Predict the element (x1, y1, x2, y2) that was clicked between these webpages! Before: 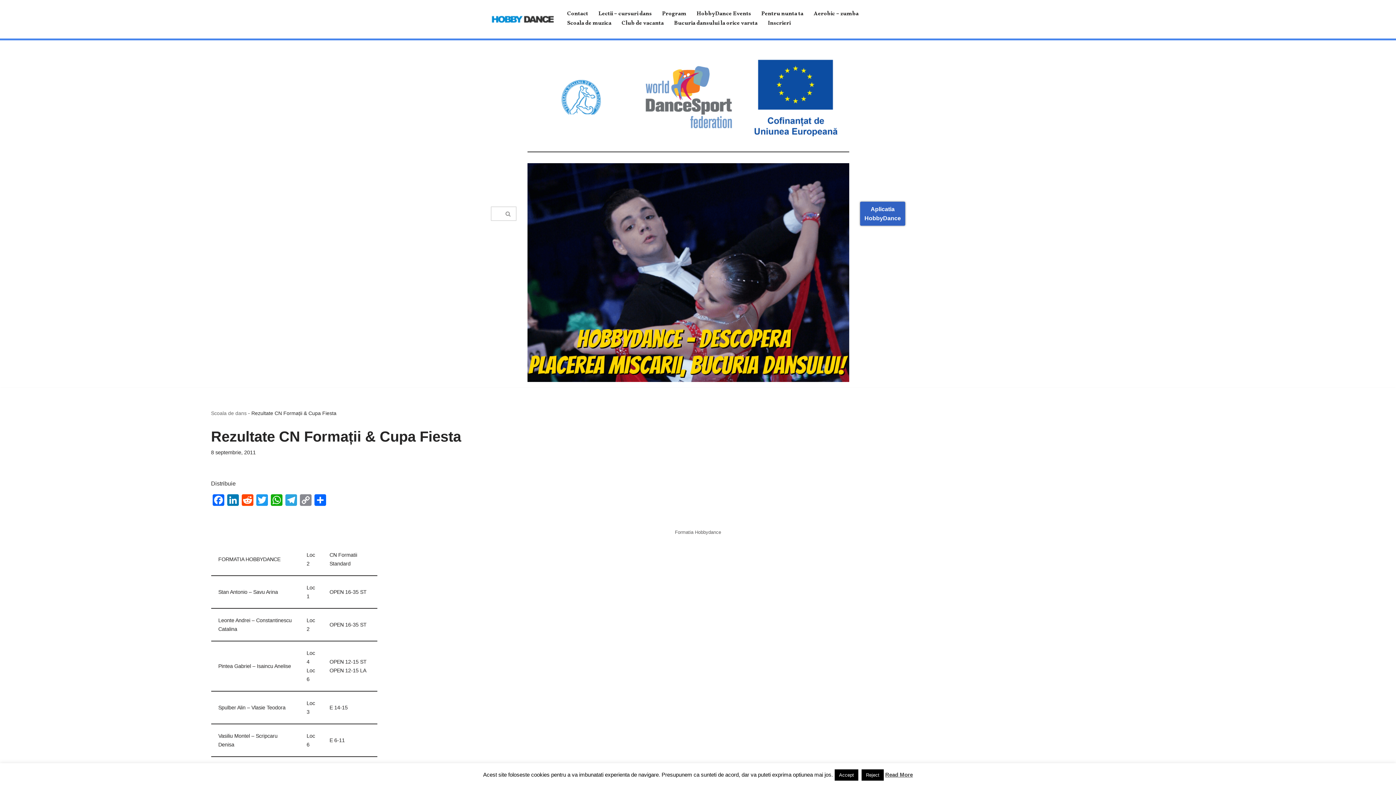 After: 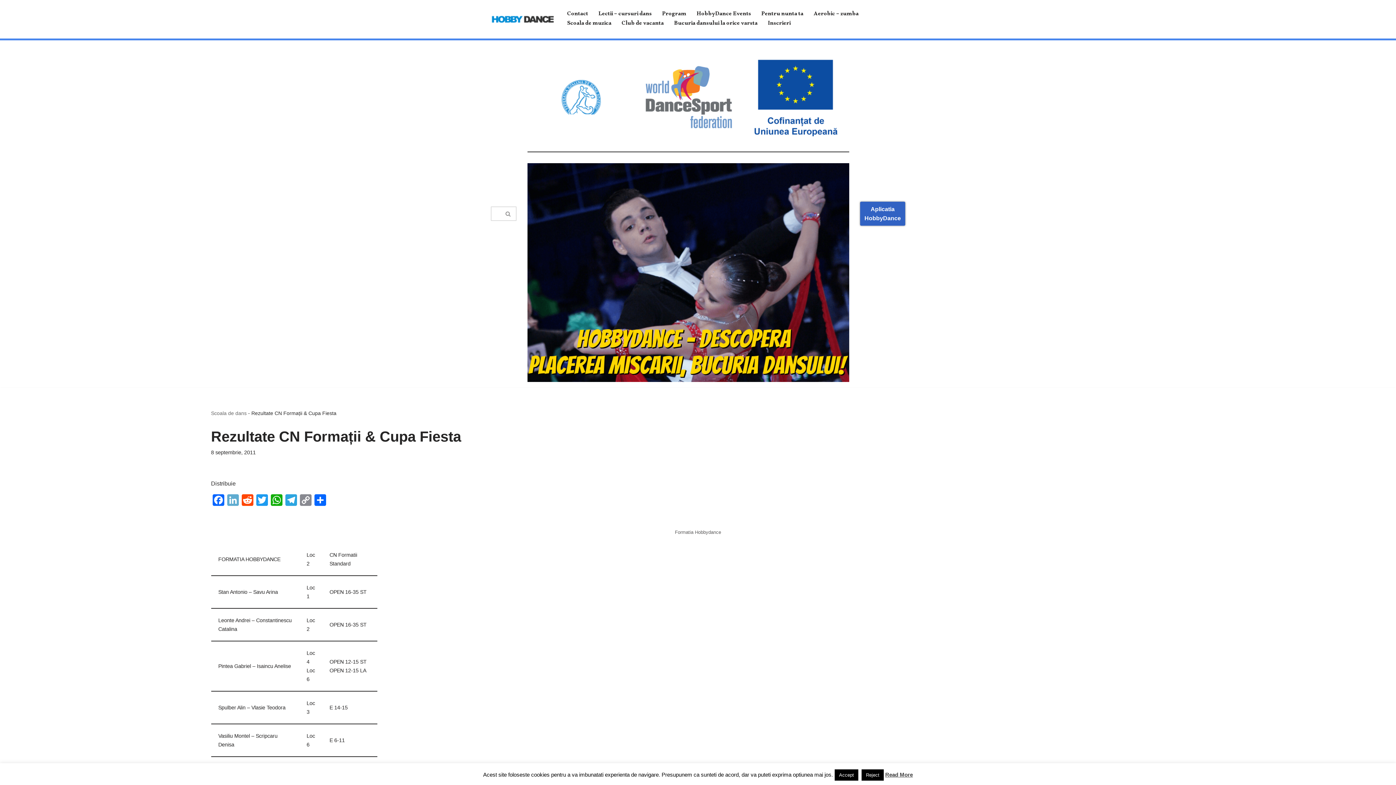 Action: label: LinkedIn bbox: (225, 494, 240, 507)